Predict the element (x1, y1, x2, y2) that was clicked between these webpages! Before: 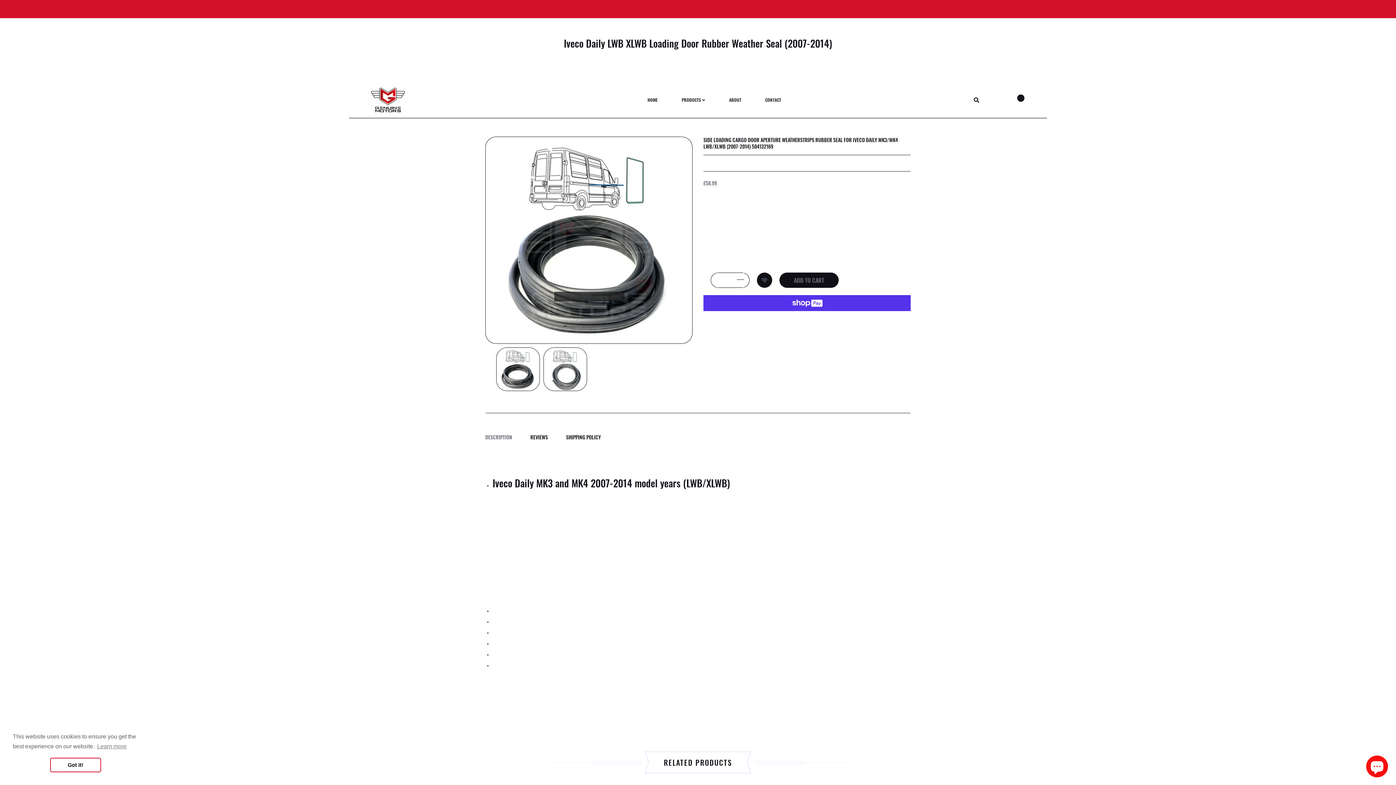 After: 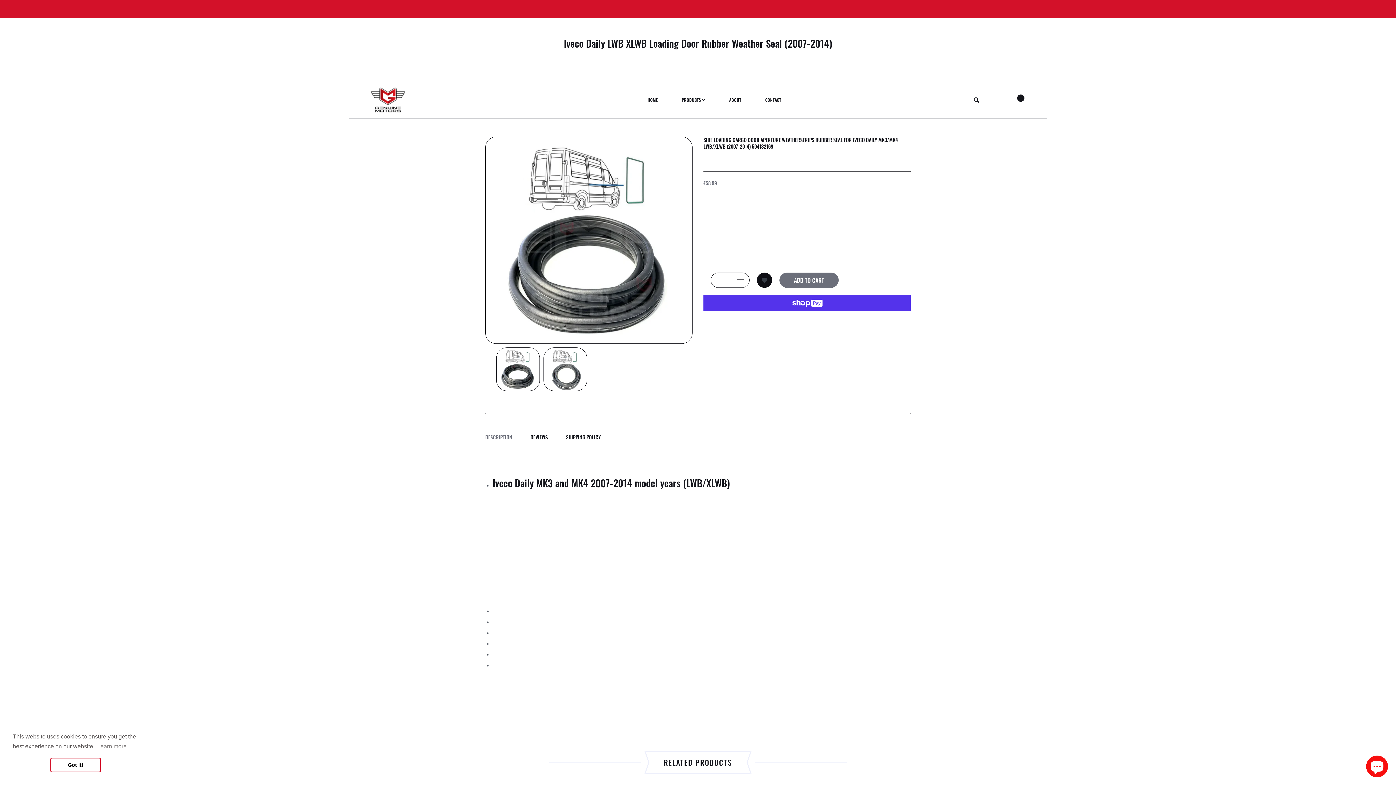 Action: label: ADD TO CART bbox: (779, 272, 838, 288)